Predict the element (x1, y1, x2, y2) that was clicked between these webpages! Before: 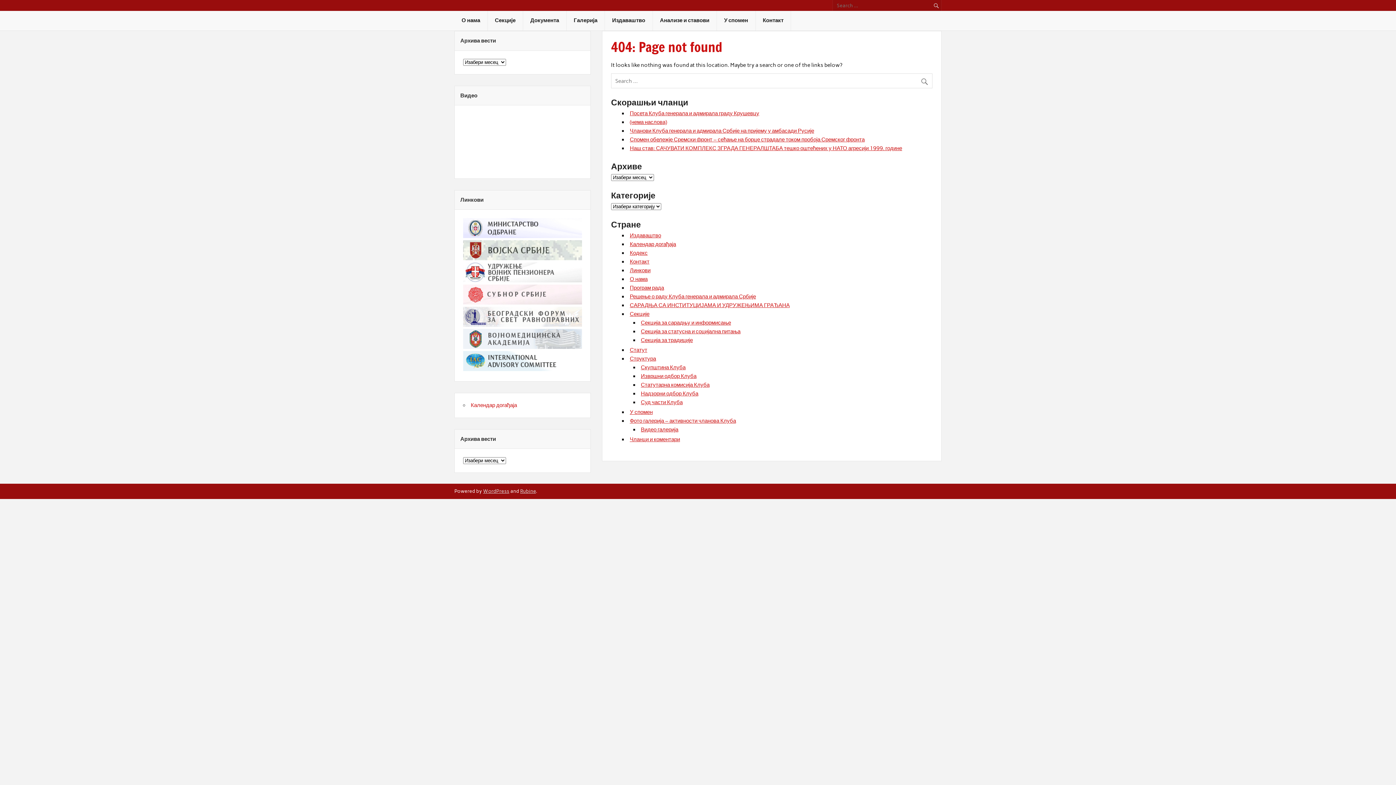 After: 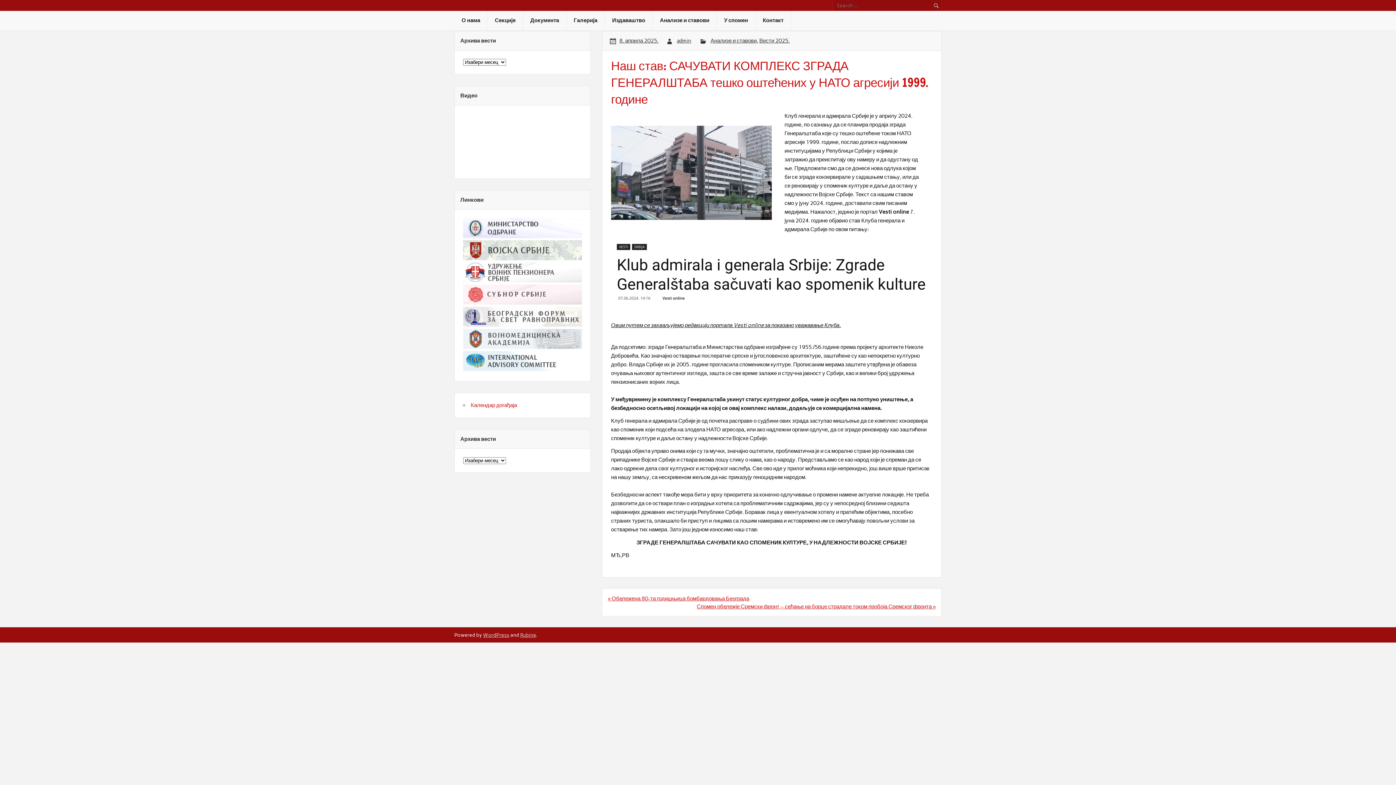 Action: label: Наш став: САЧУВАТИ КОМПЛЕКС ЗГРАДА ГЕНЕРАЛШТАБА тешко оштећених у НАТО агресији 1999. године bbox: (629, 144, 902, 151)